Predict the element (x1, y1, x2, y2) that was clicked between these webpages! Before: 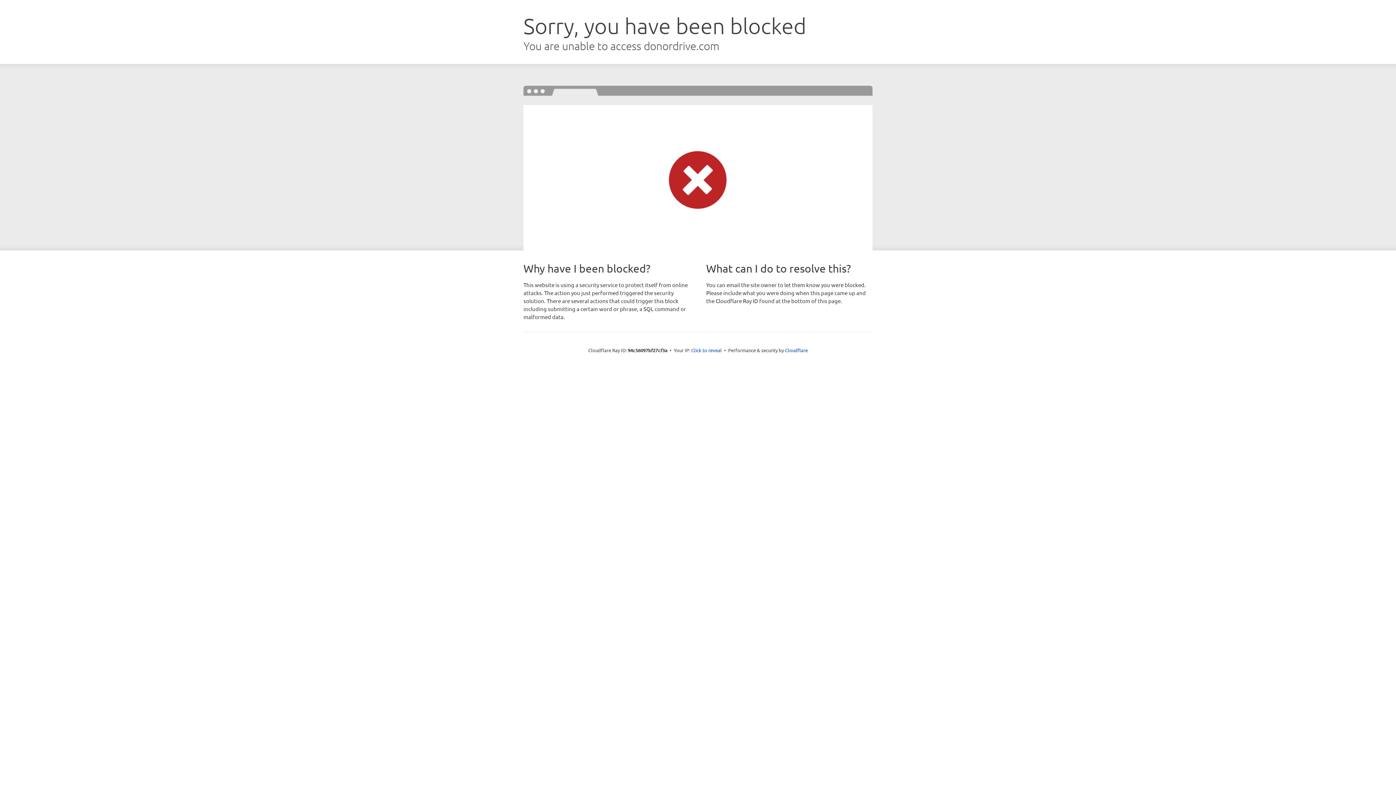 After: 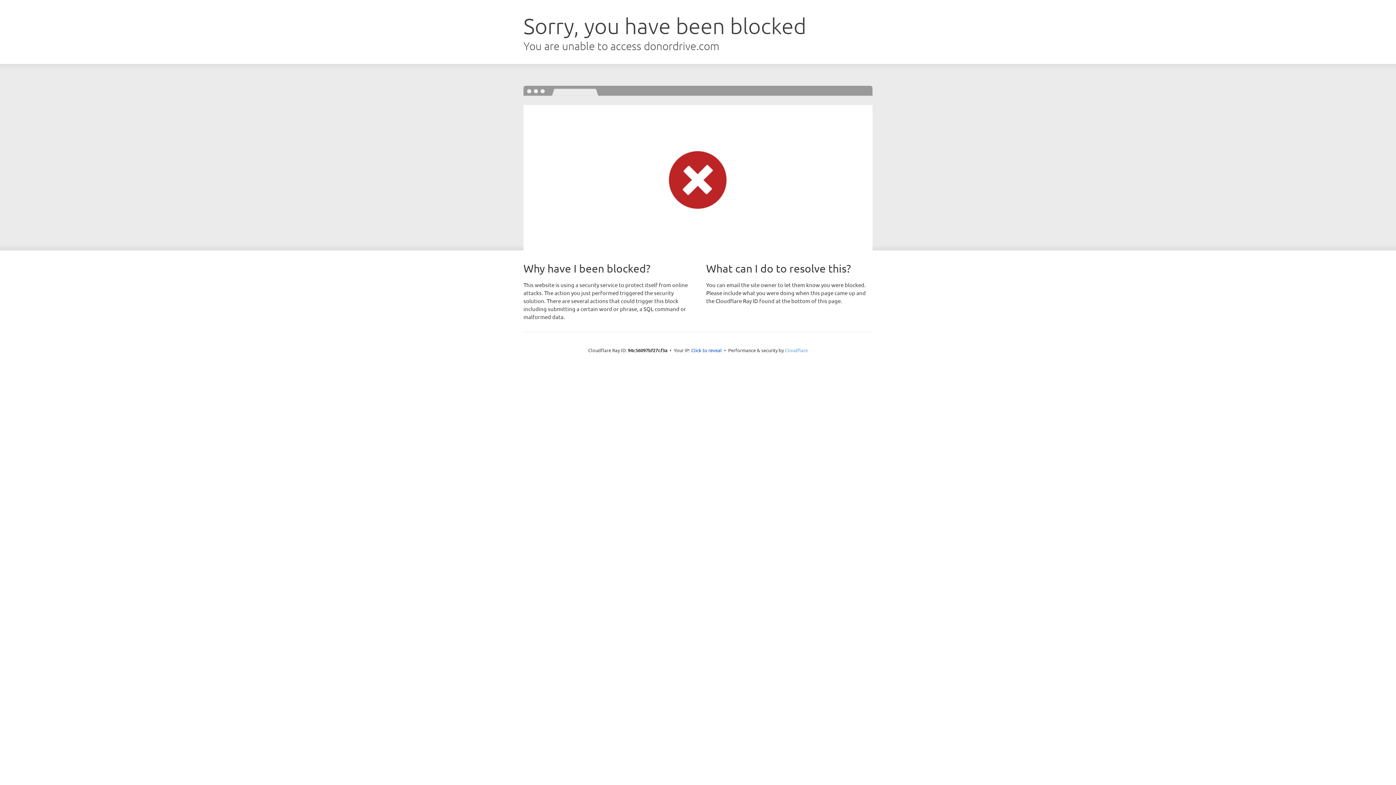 Action: bbox: (785, 347, 808, 353) label: Cloudflare